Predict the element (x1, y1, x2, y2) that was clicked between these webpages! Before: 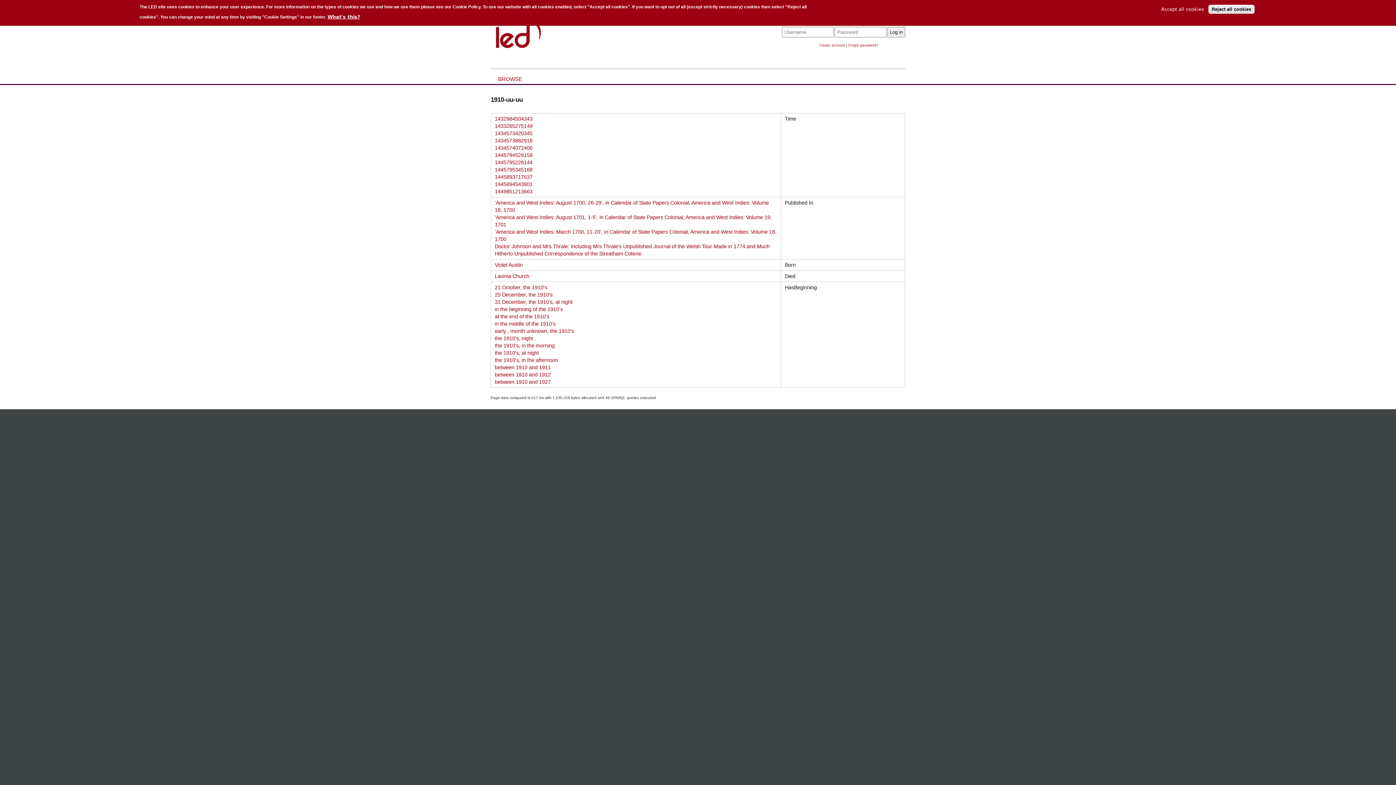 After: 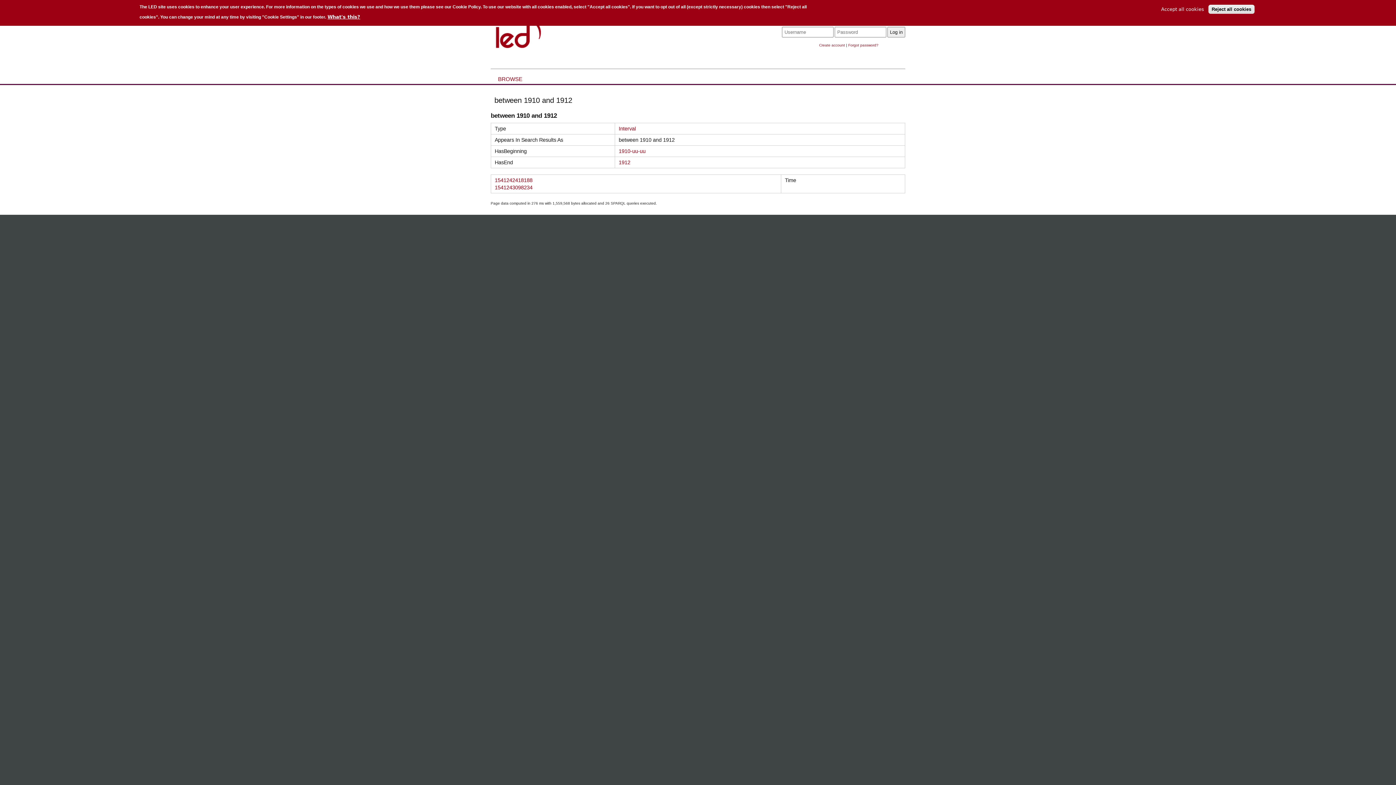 Action: label: between 1910 and 1912 bbox: (494, 371, 550, 377)